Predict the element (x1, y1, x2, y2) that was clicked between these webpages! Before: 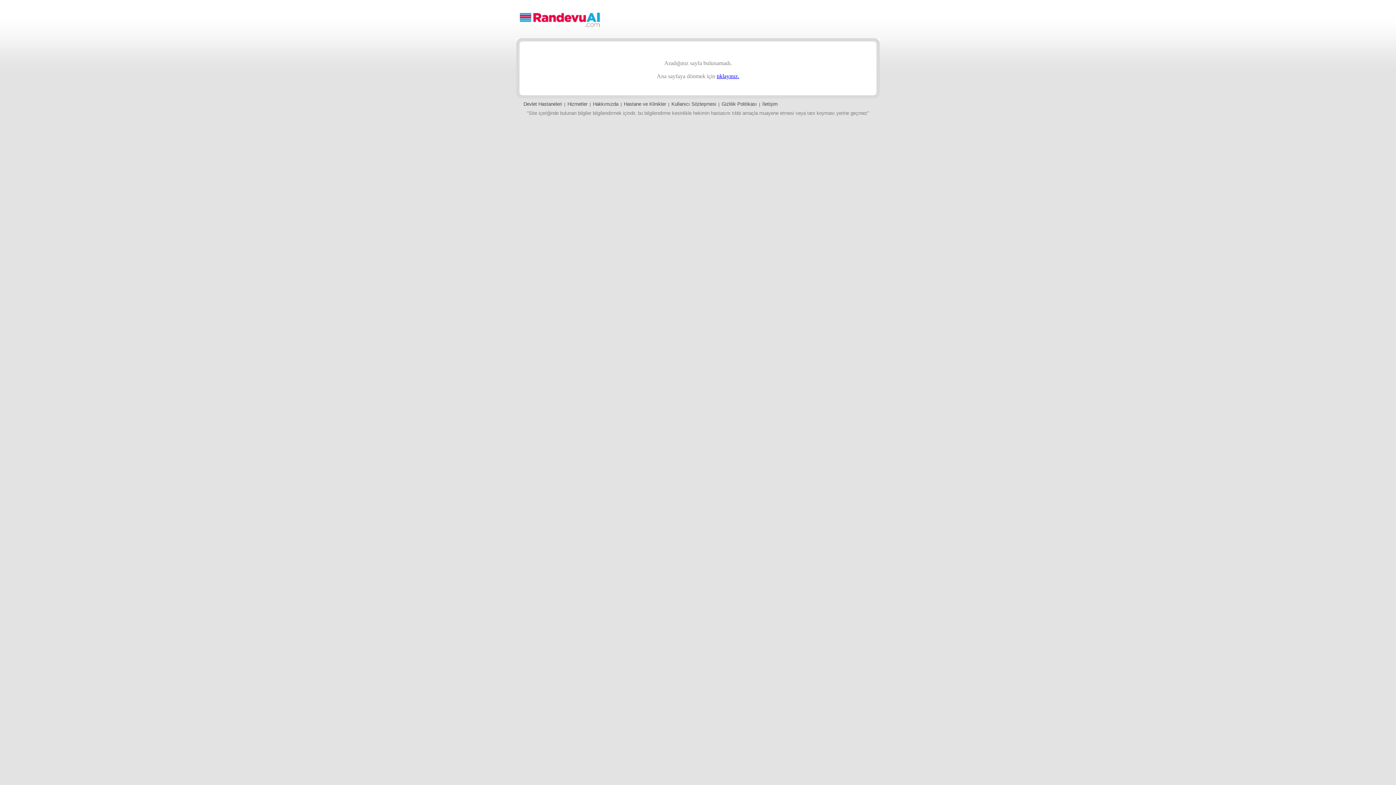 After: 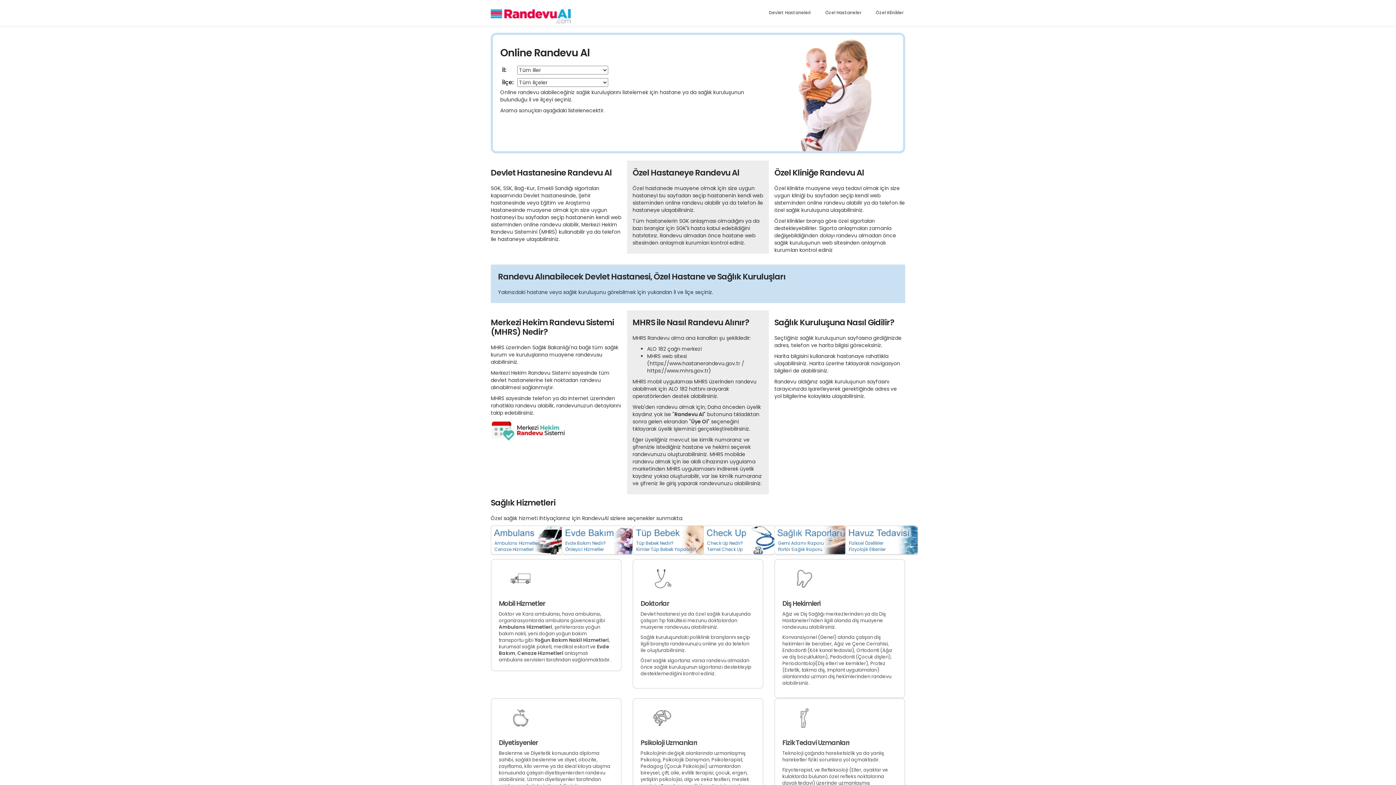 Action: bbox: (520, 25, 600, 28)